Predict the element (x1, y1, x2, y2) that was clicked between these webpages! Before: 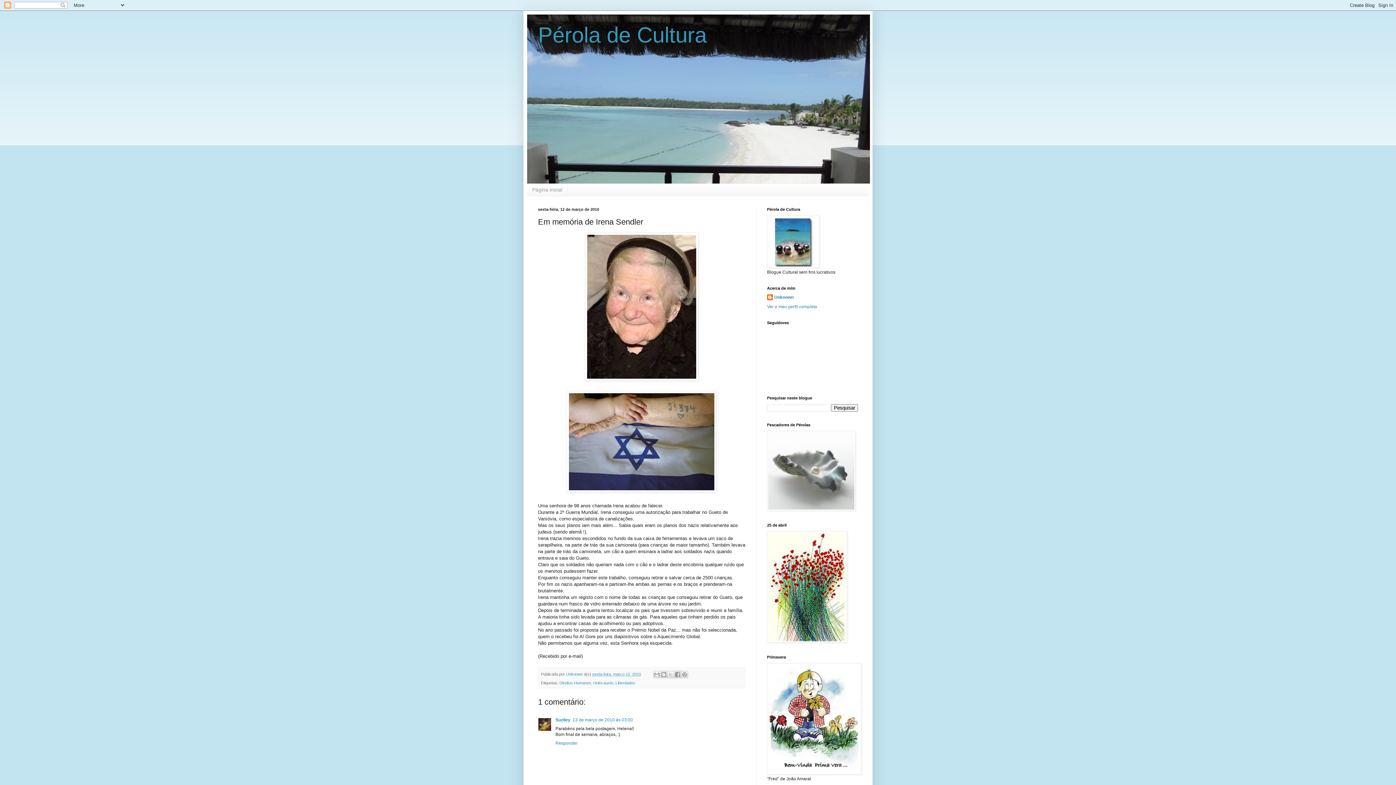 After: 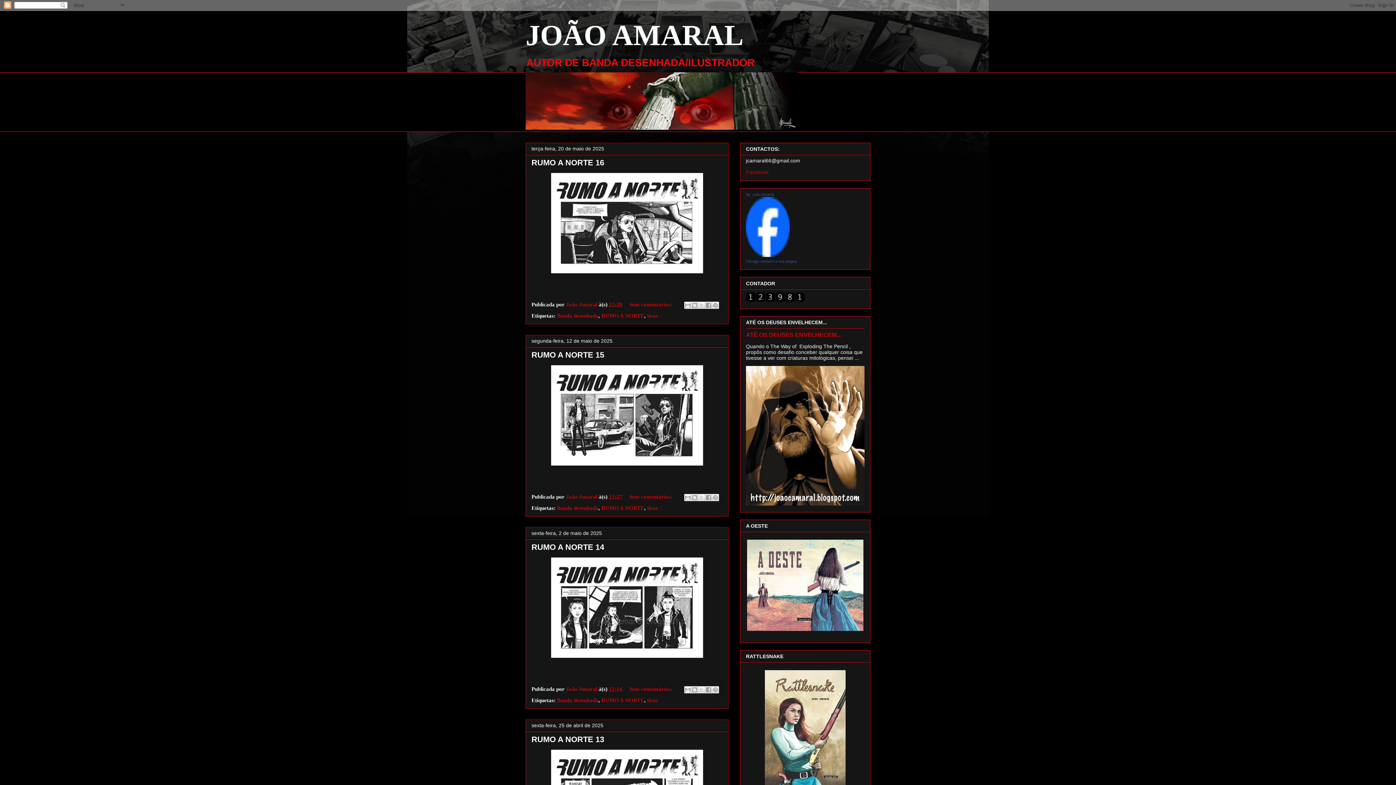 Action: bbox: (767, 770, 861, 775)